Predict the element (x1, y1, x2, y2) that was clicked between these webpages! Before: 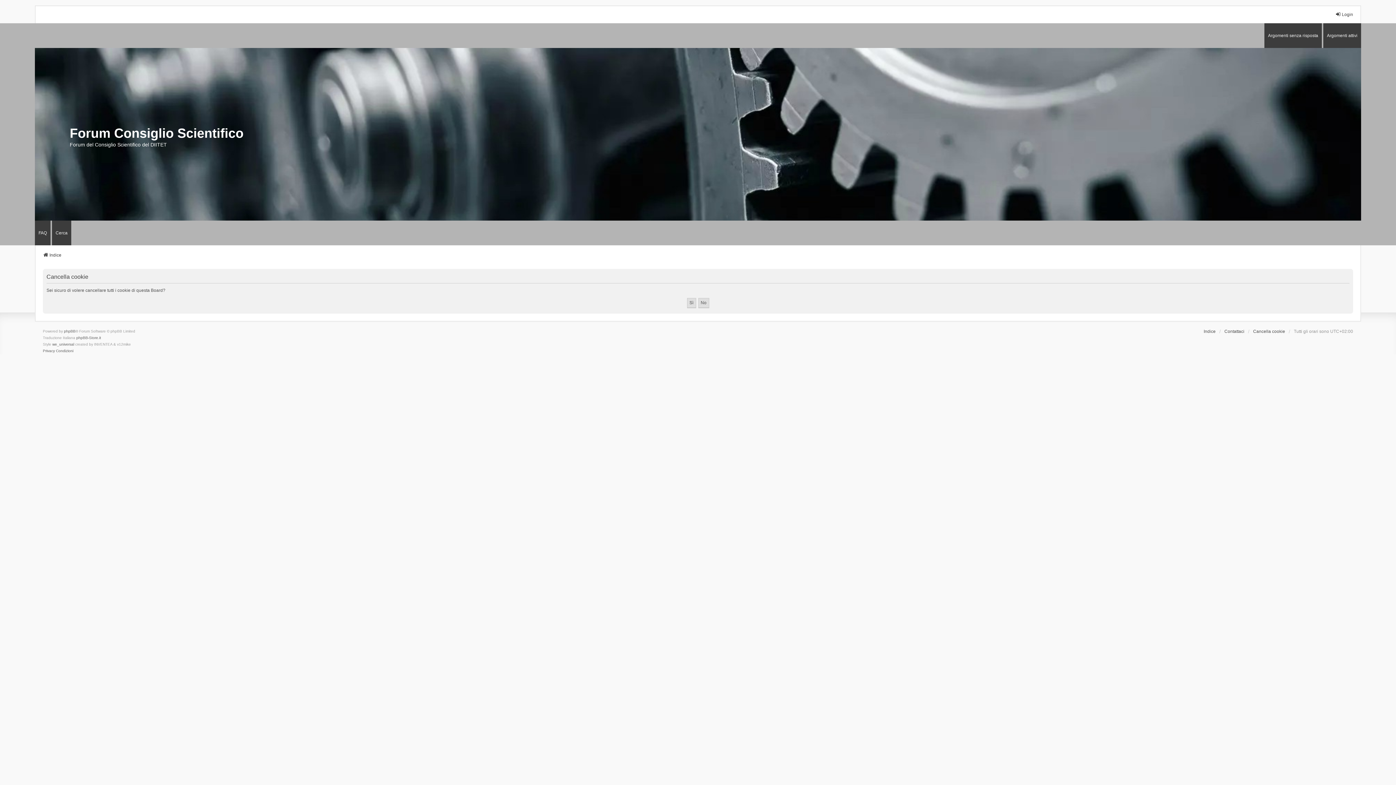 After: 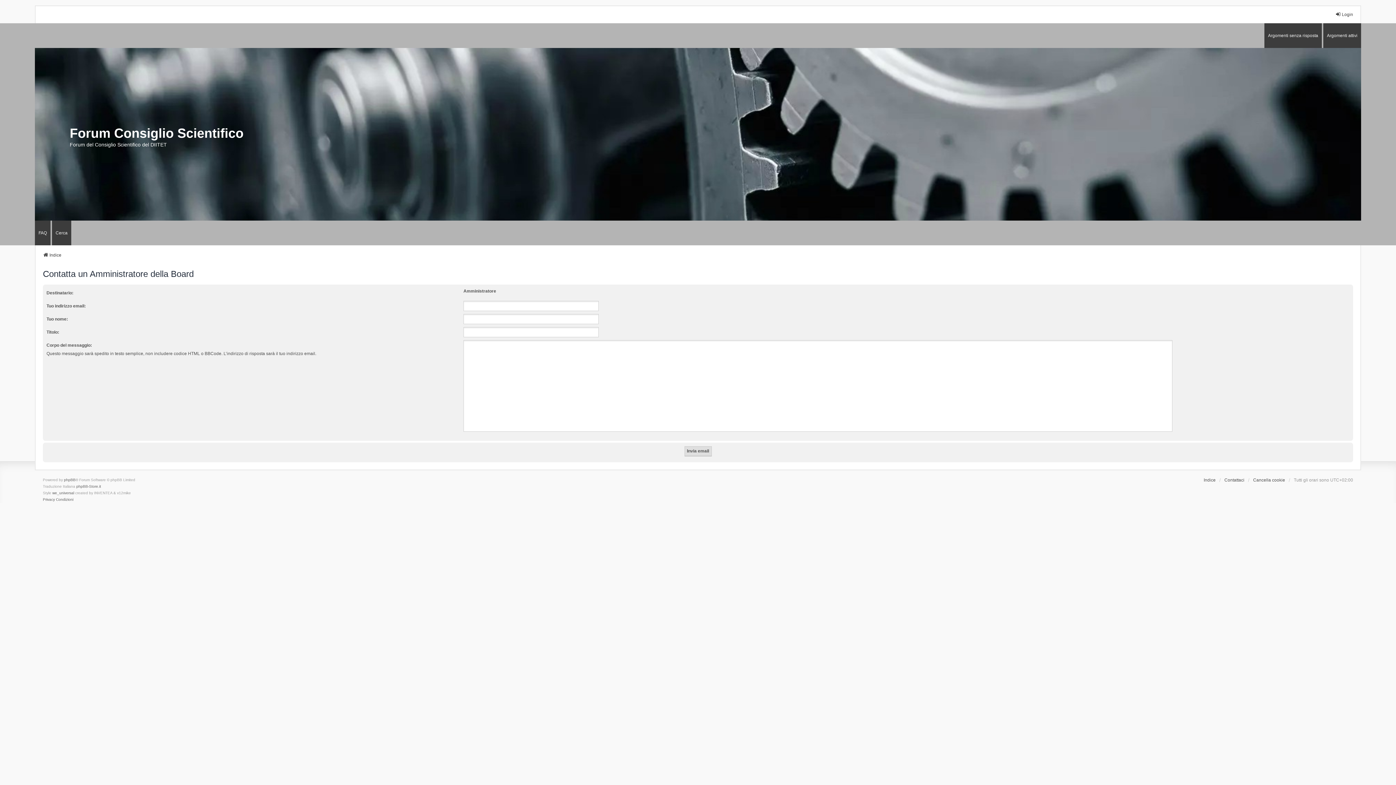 Action: bbox: (1224, 328, 1244, 334) label: Contattaci